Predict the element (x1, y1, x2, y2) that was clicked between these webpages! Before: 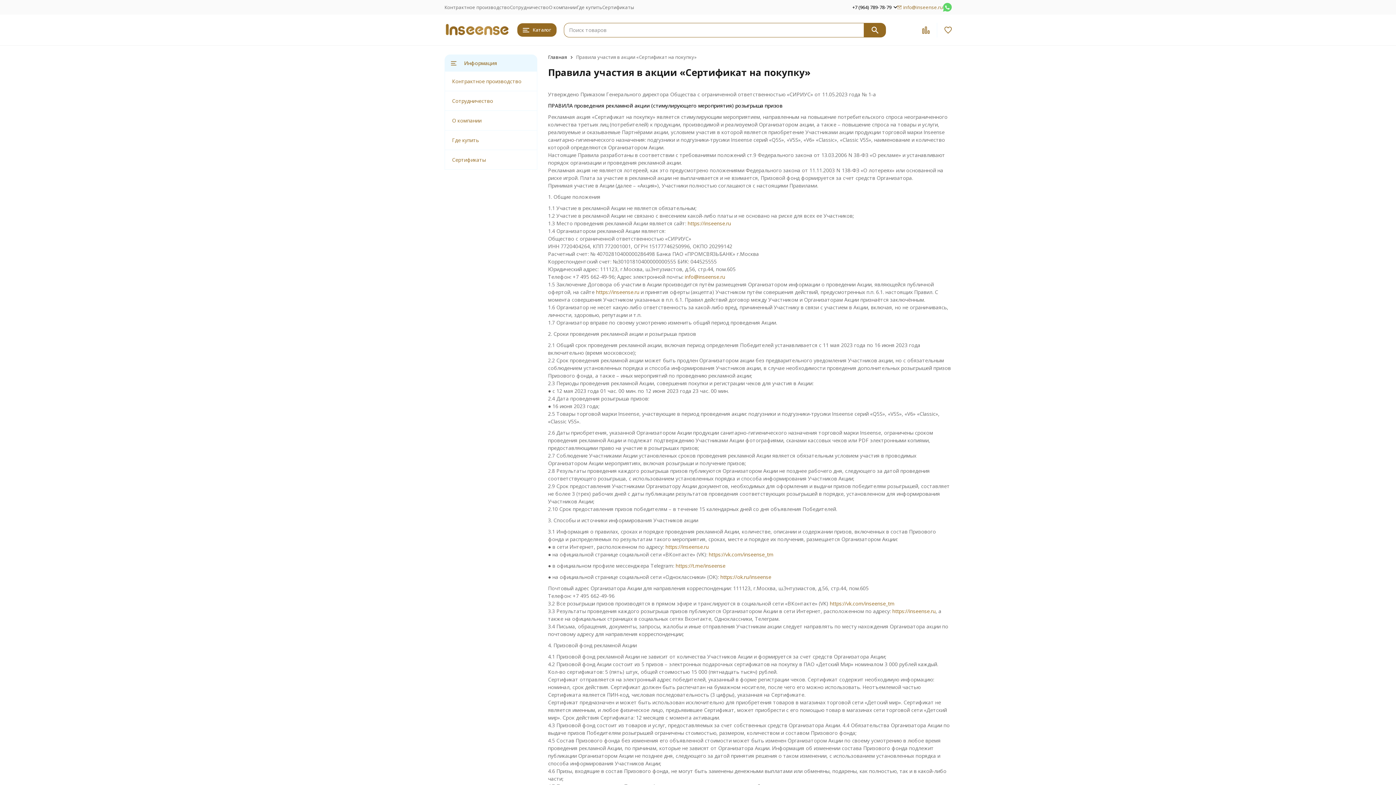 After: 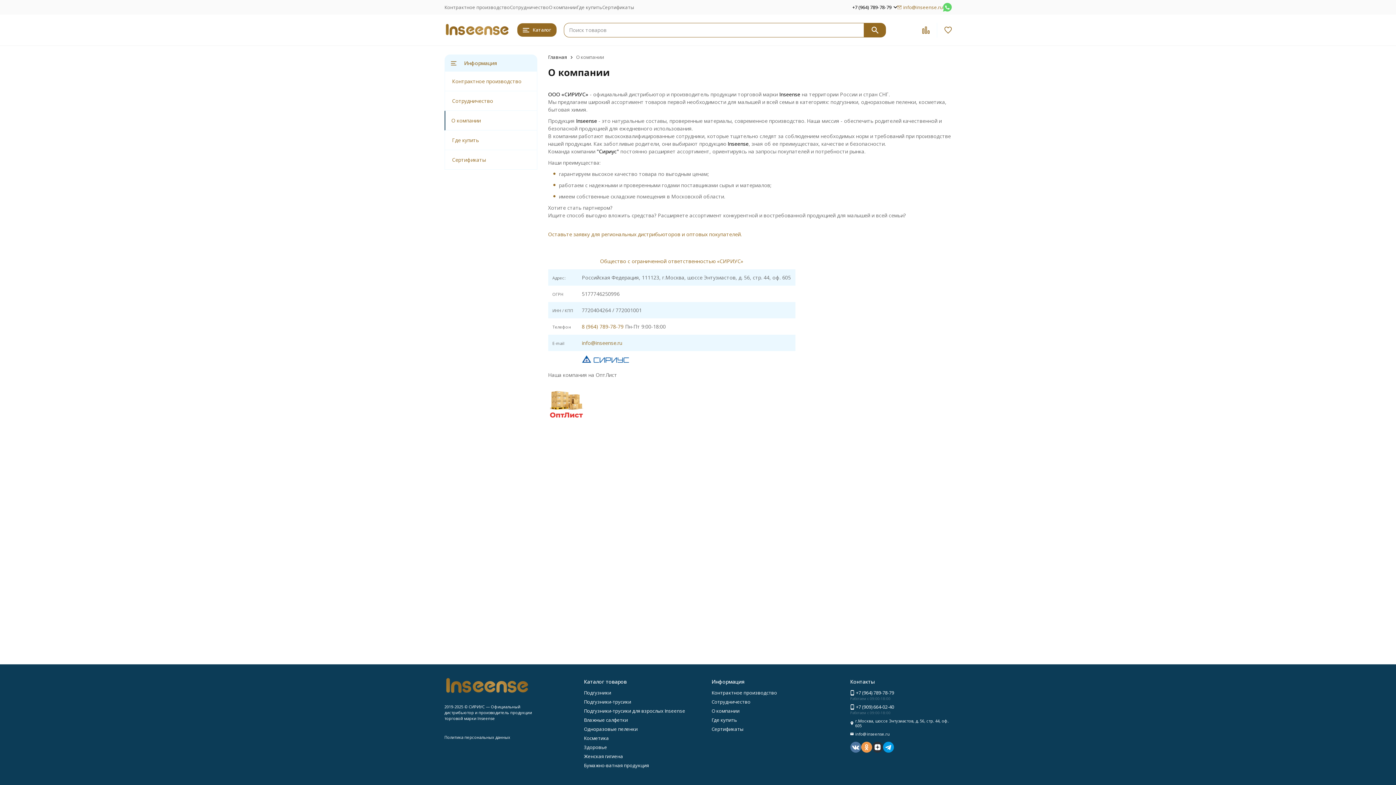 Action: bbox: (444, 110, 537, 130) label: О компании